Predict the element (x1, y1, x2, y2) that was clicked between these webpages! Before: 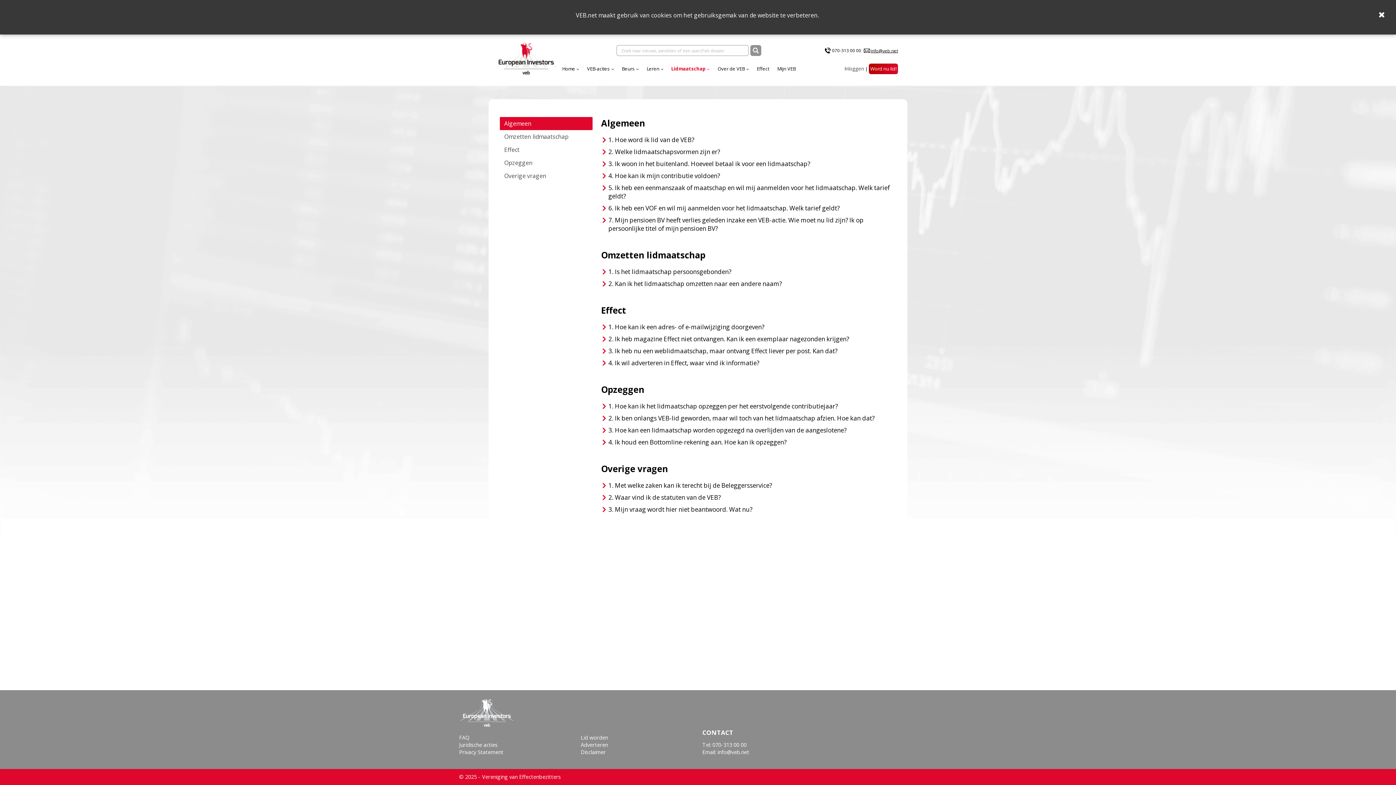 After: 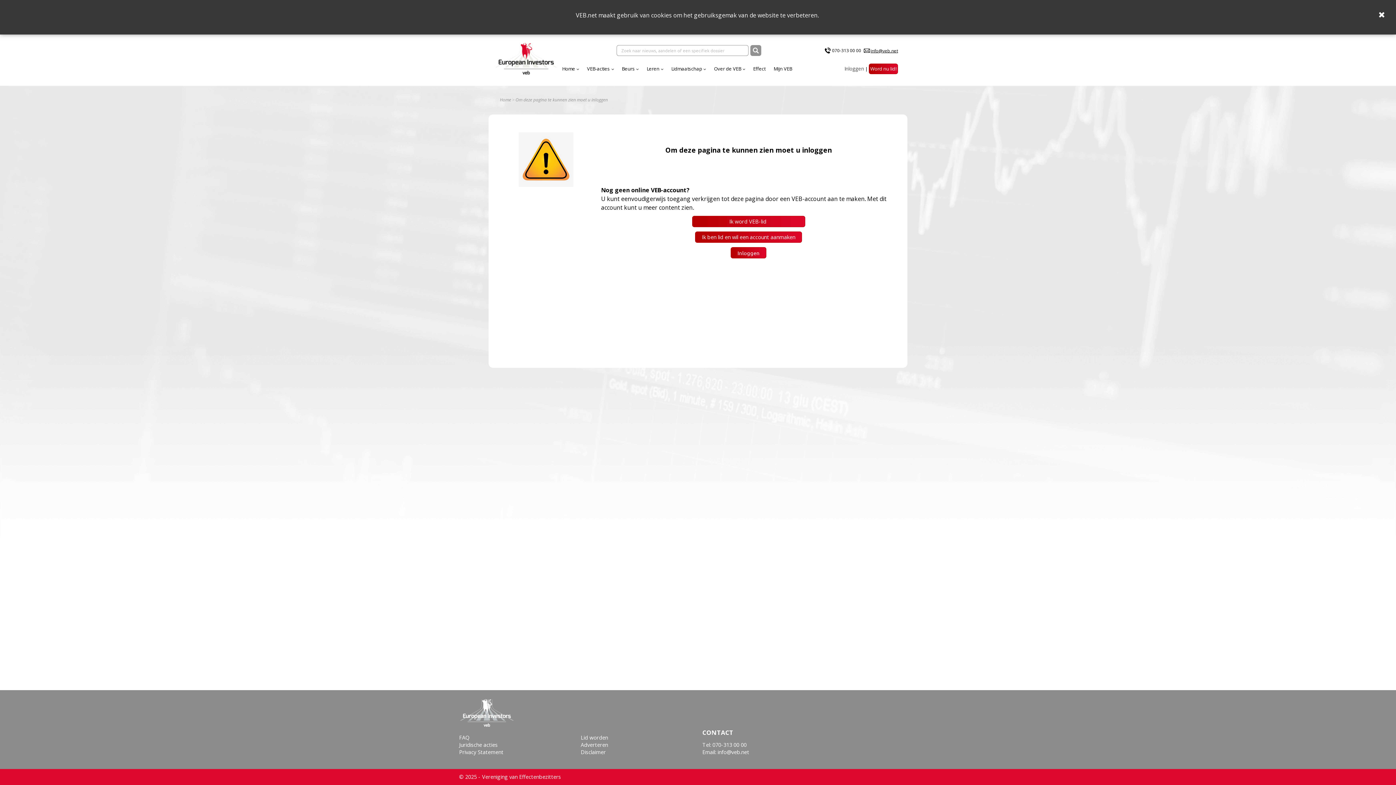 Action: bbox: (752, 62, 773, 75) label: Effect